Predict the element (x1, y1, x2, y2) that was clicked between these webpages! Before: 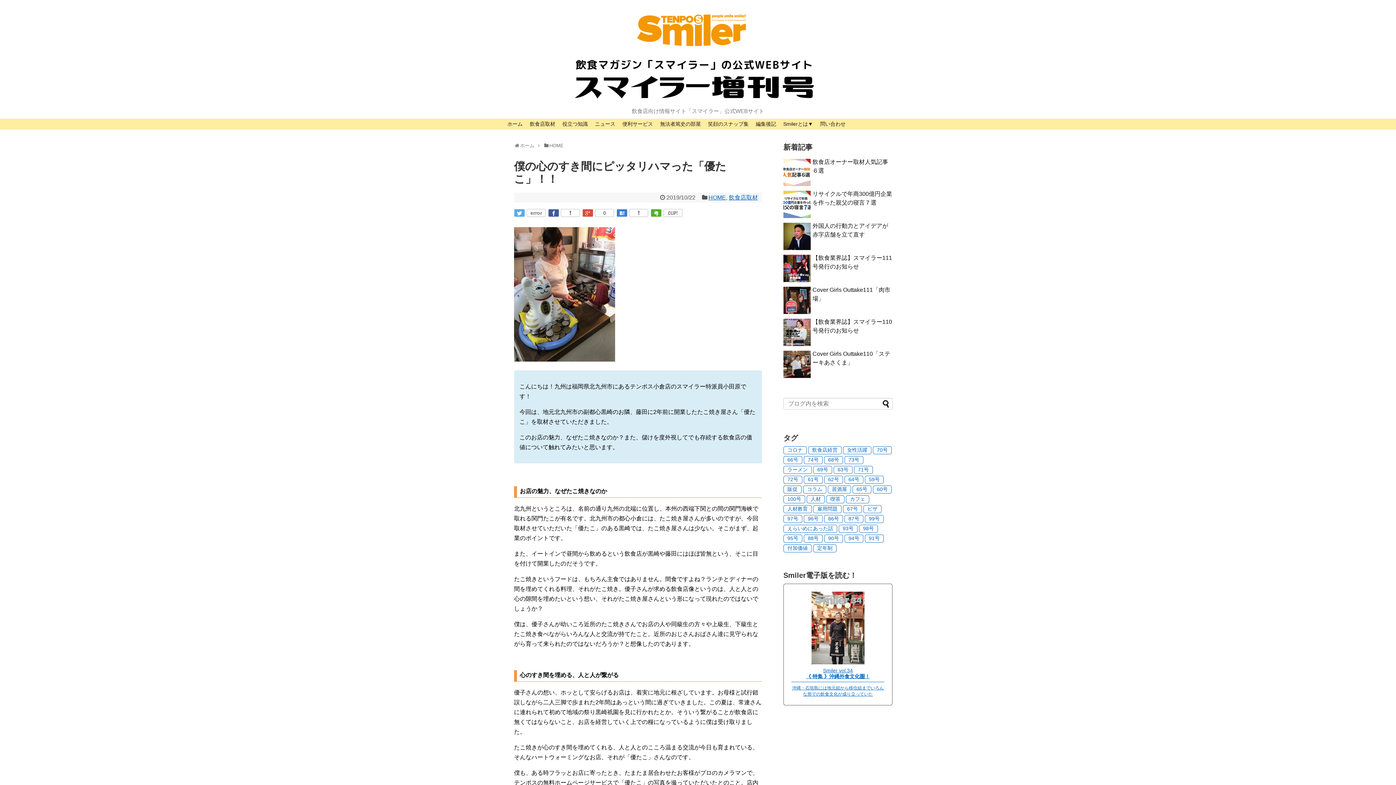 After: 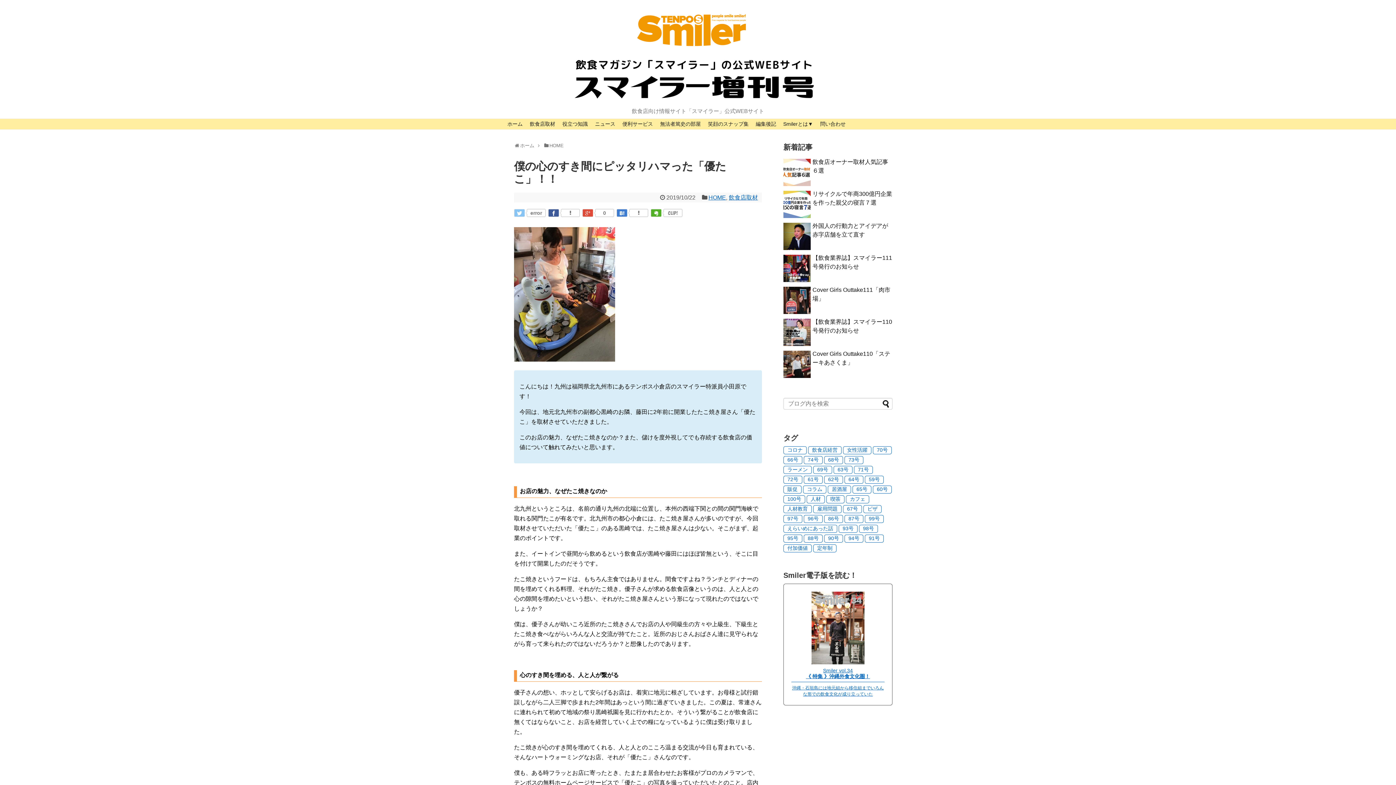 Action: bbox: (514, 209, 525, 217)